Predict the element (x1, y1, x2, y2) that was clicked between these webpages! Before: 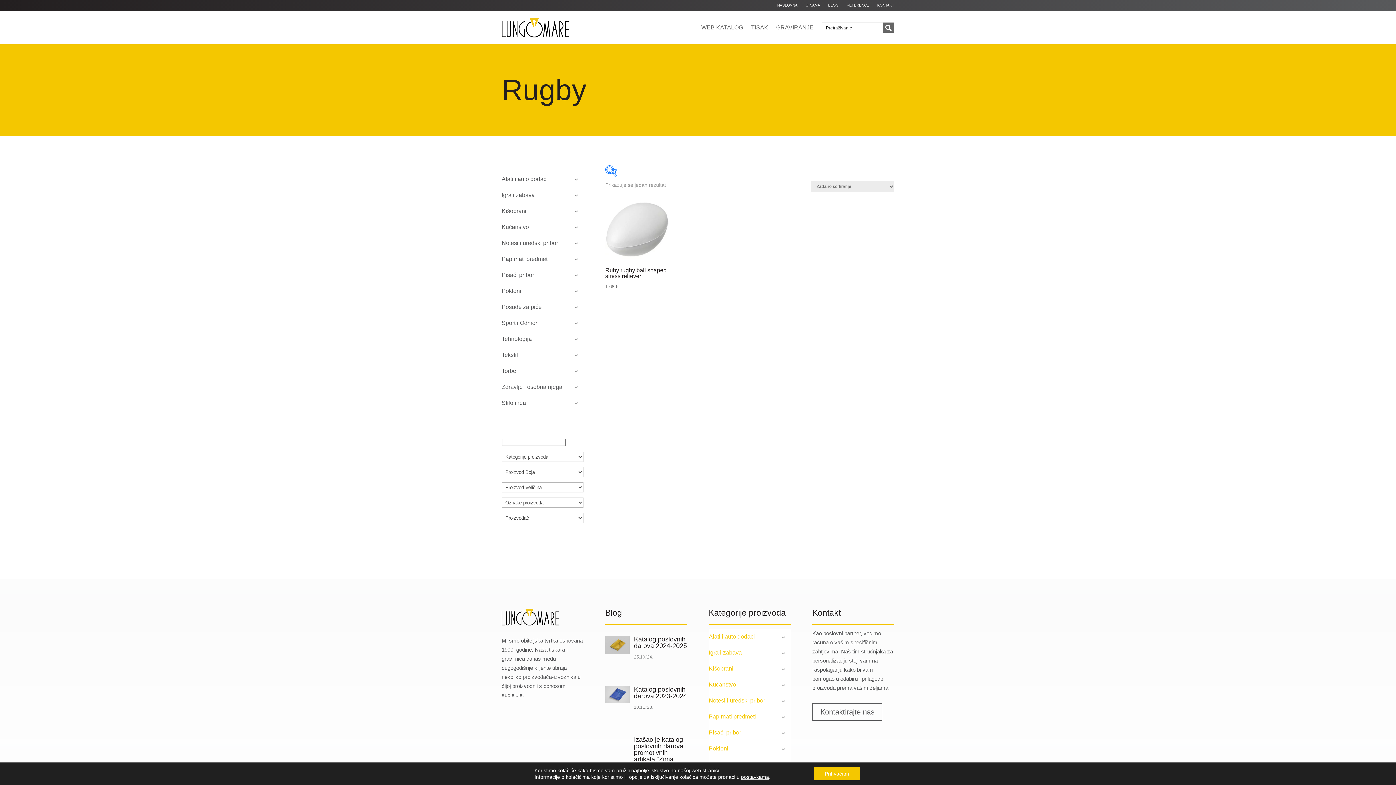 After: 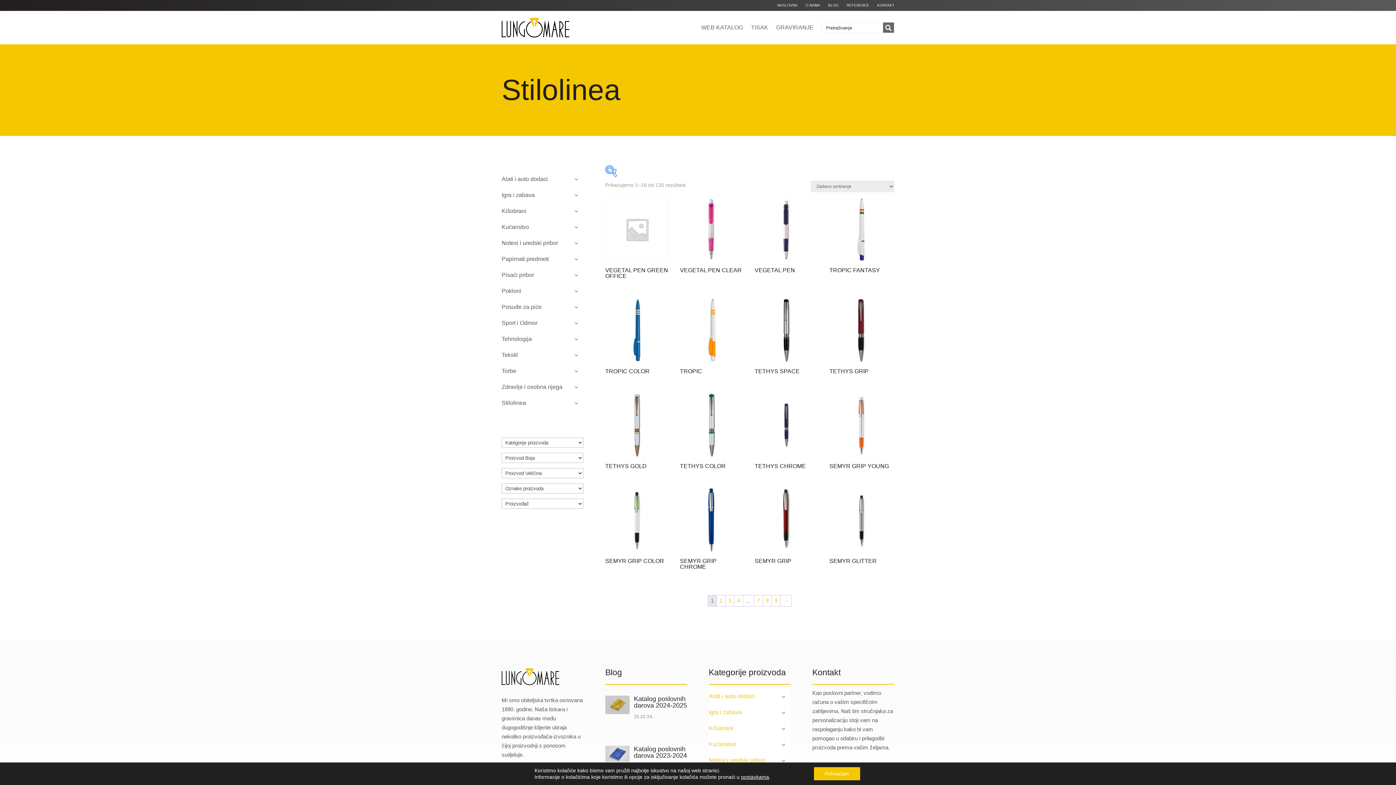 Action: label: Stilolinea bbox: (501, 394, 569, 410)